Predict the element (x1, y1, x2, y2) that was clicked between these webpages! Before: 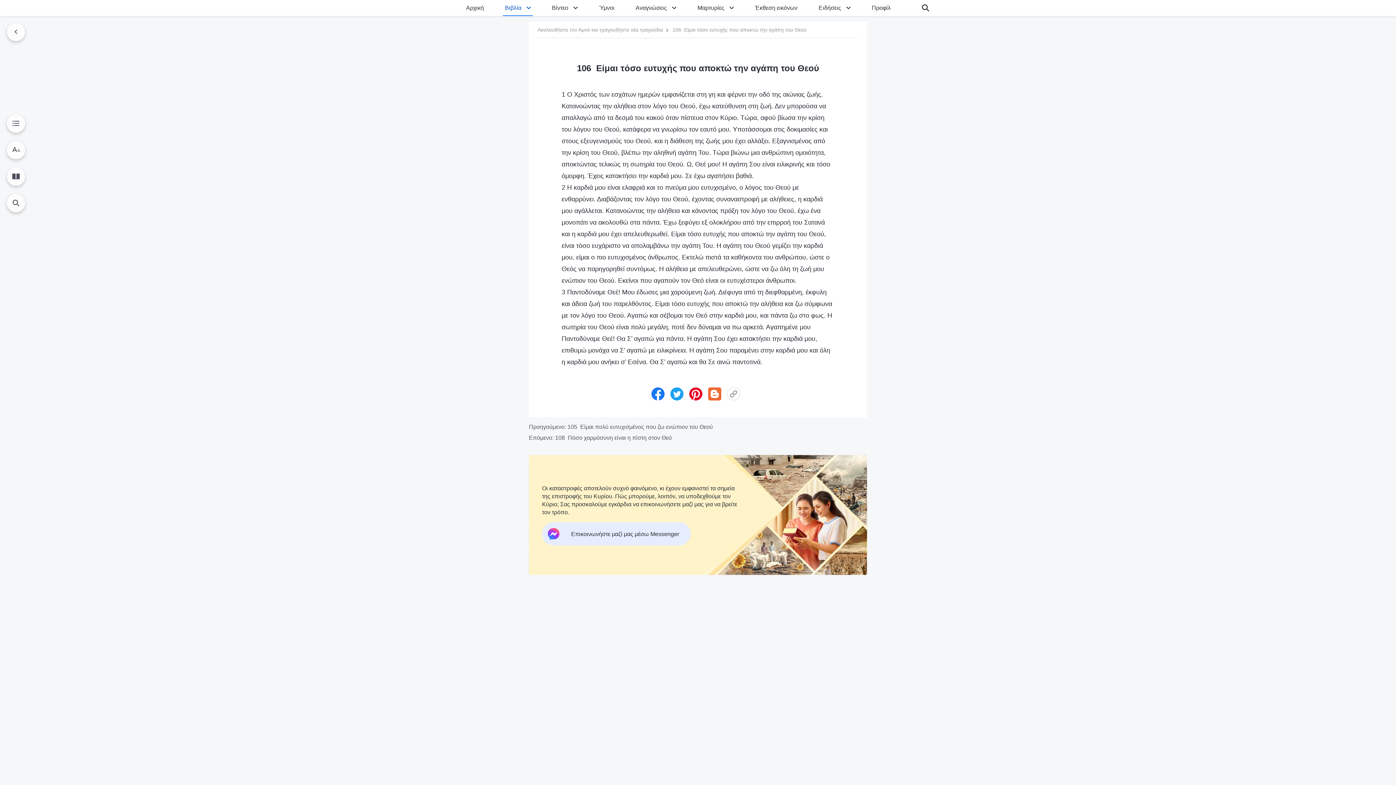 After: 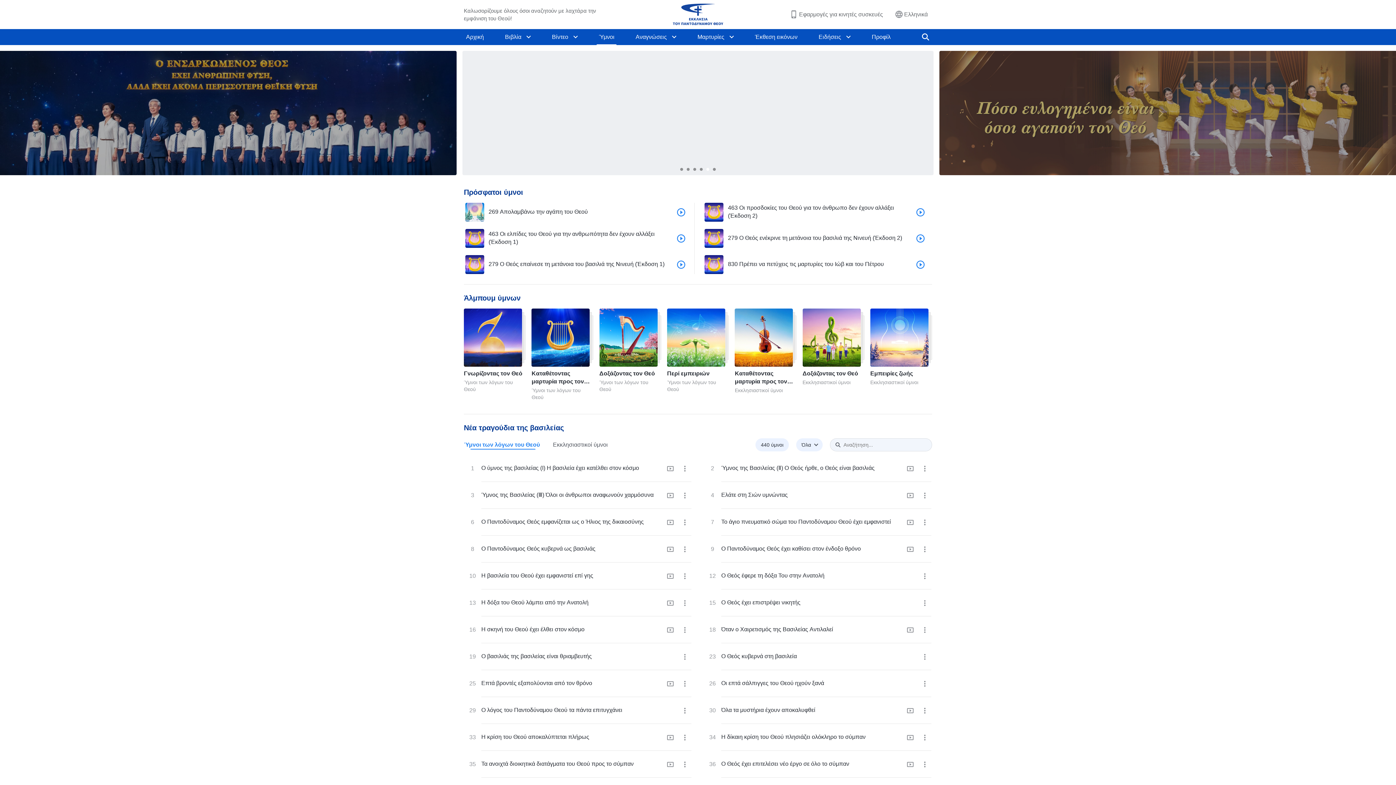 Action: label: Ύμνοι bbox: (596, 0, 616, 16)